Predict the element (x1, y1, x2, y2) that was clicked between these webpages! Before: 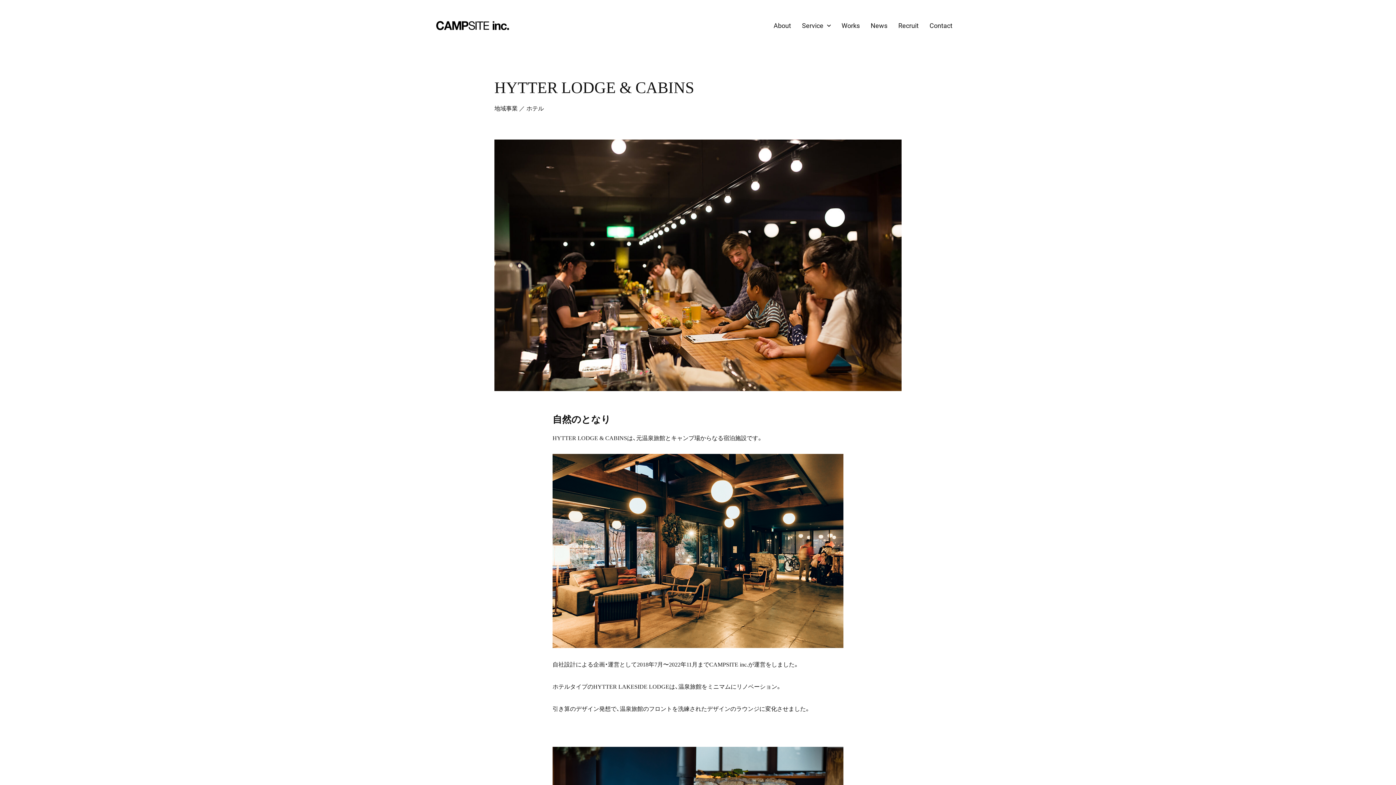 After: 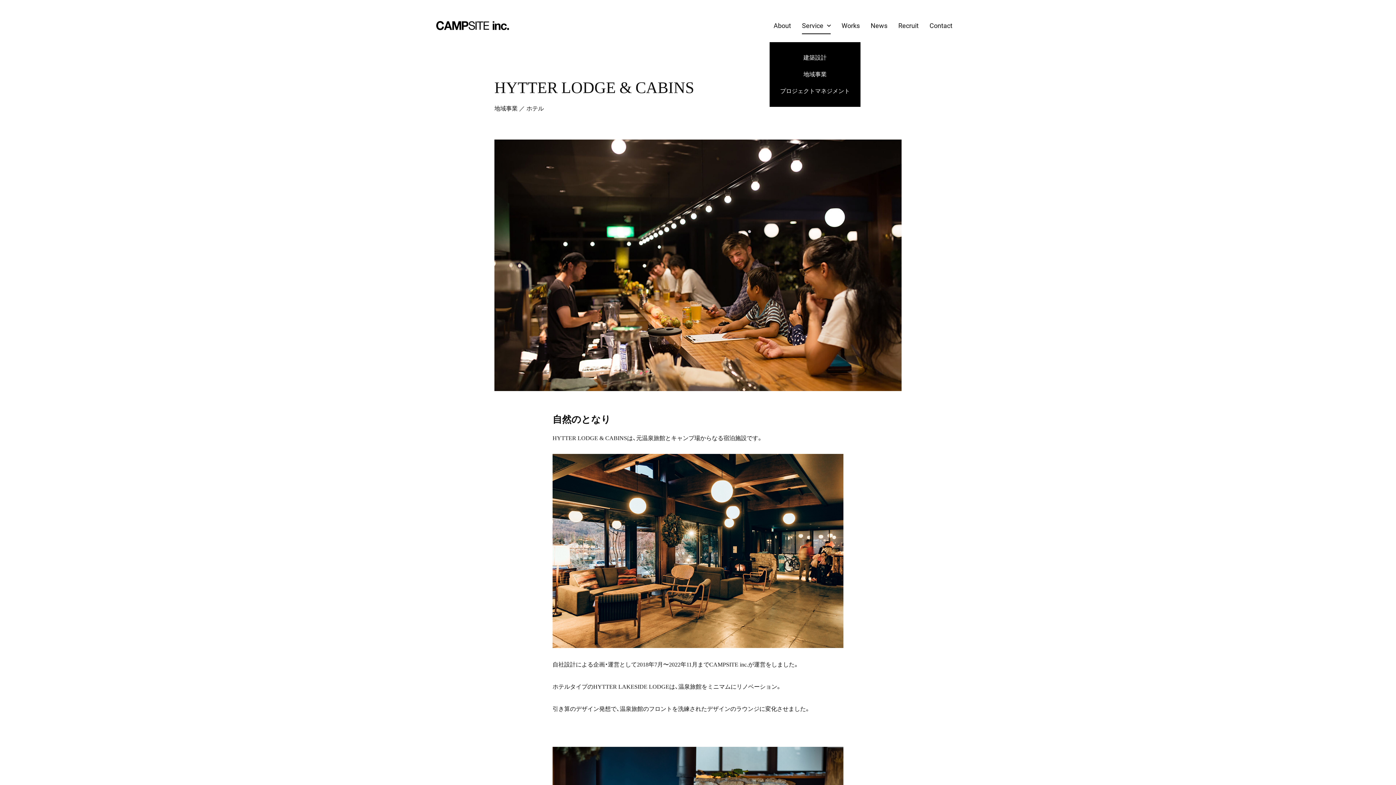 Action: label: Service bbox: (798, 17, 834, 34)